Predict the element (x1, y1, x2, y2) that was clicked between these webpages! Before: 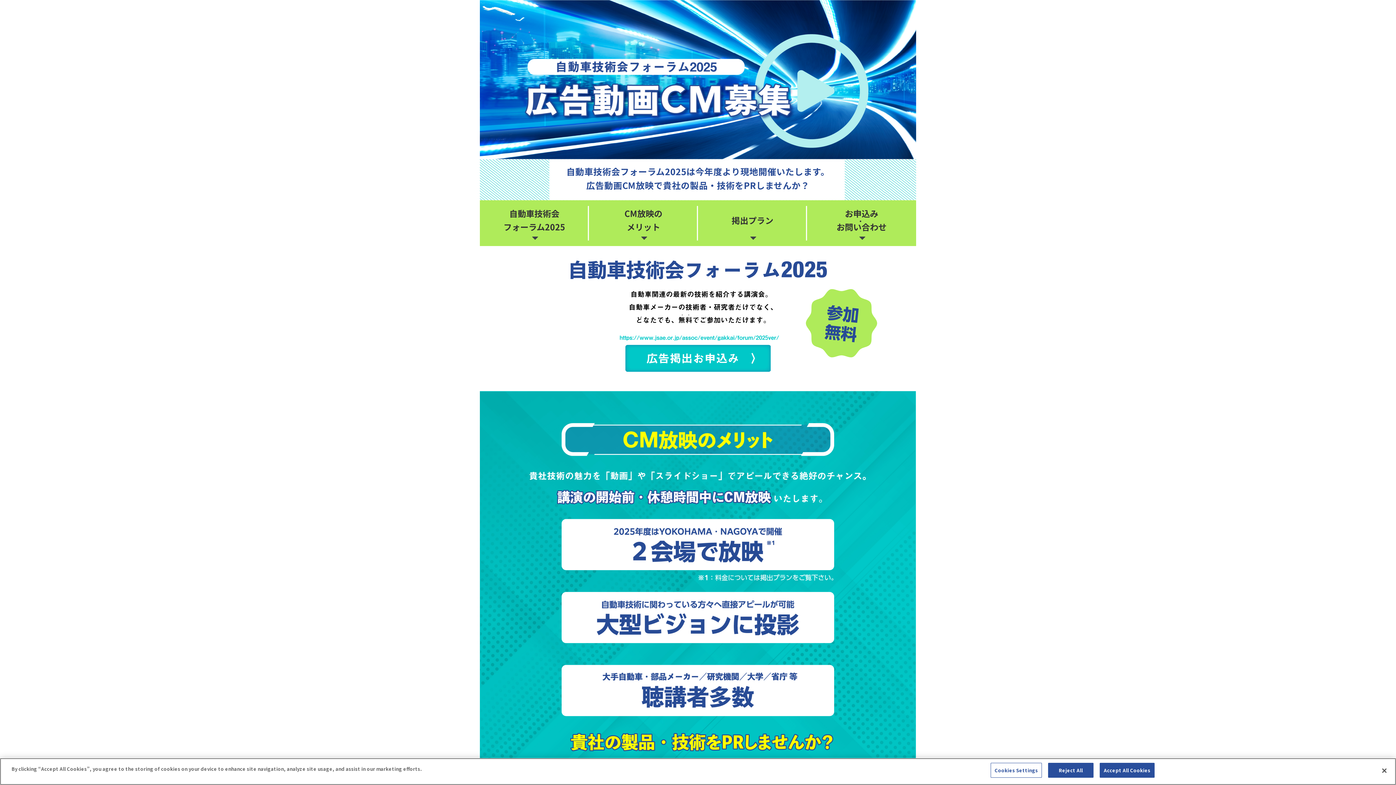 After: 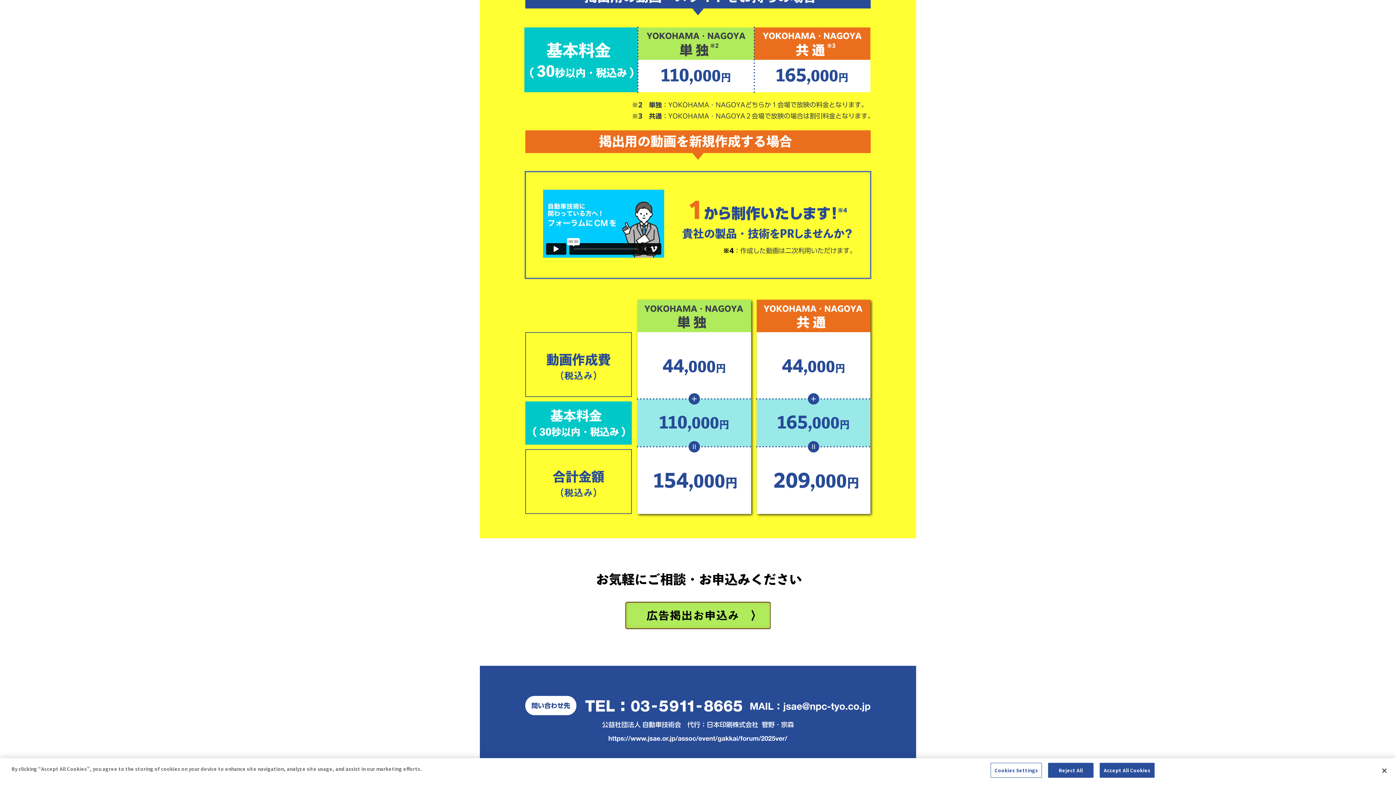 Action: label: お申込み
お問い合わせ bbox: (807, 200, 916, 246)